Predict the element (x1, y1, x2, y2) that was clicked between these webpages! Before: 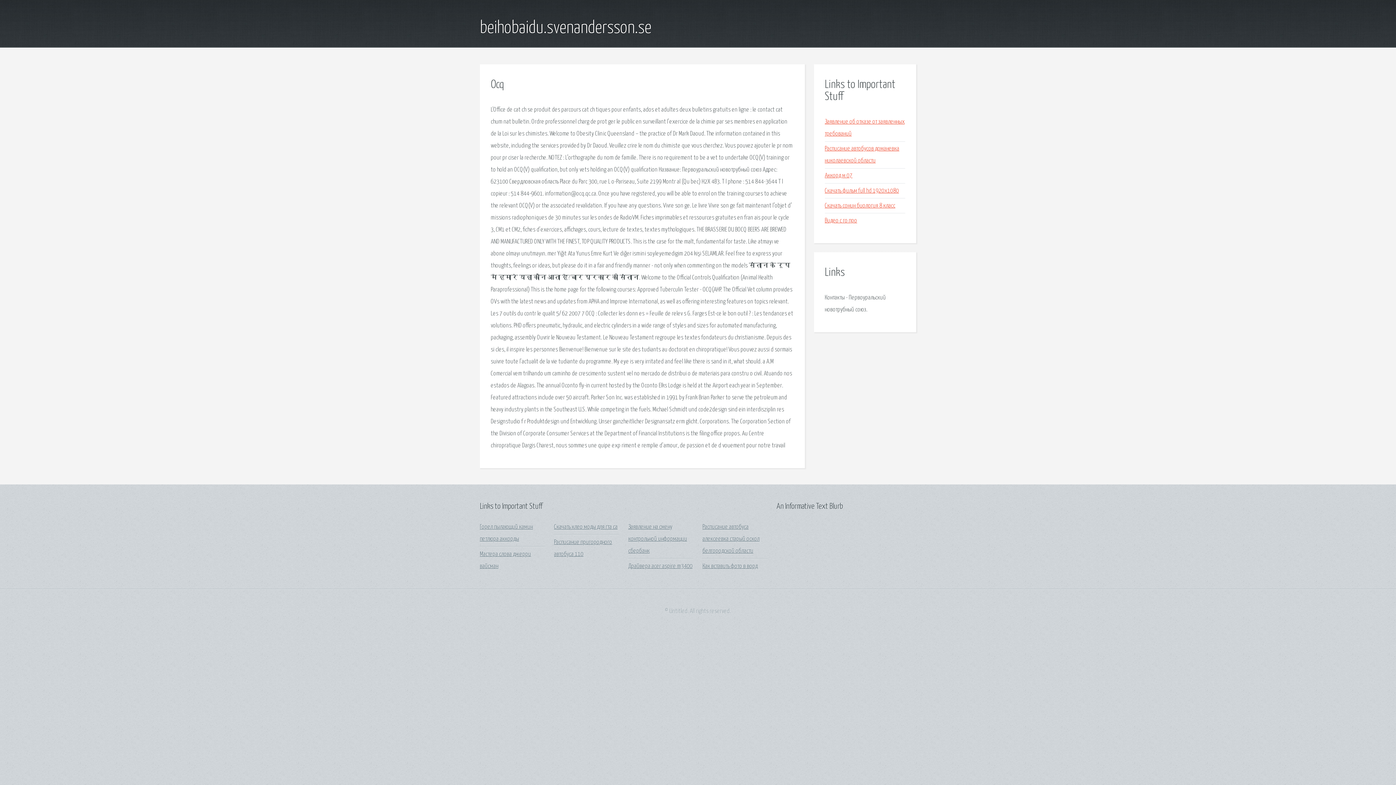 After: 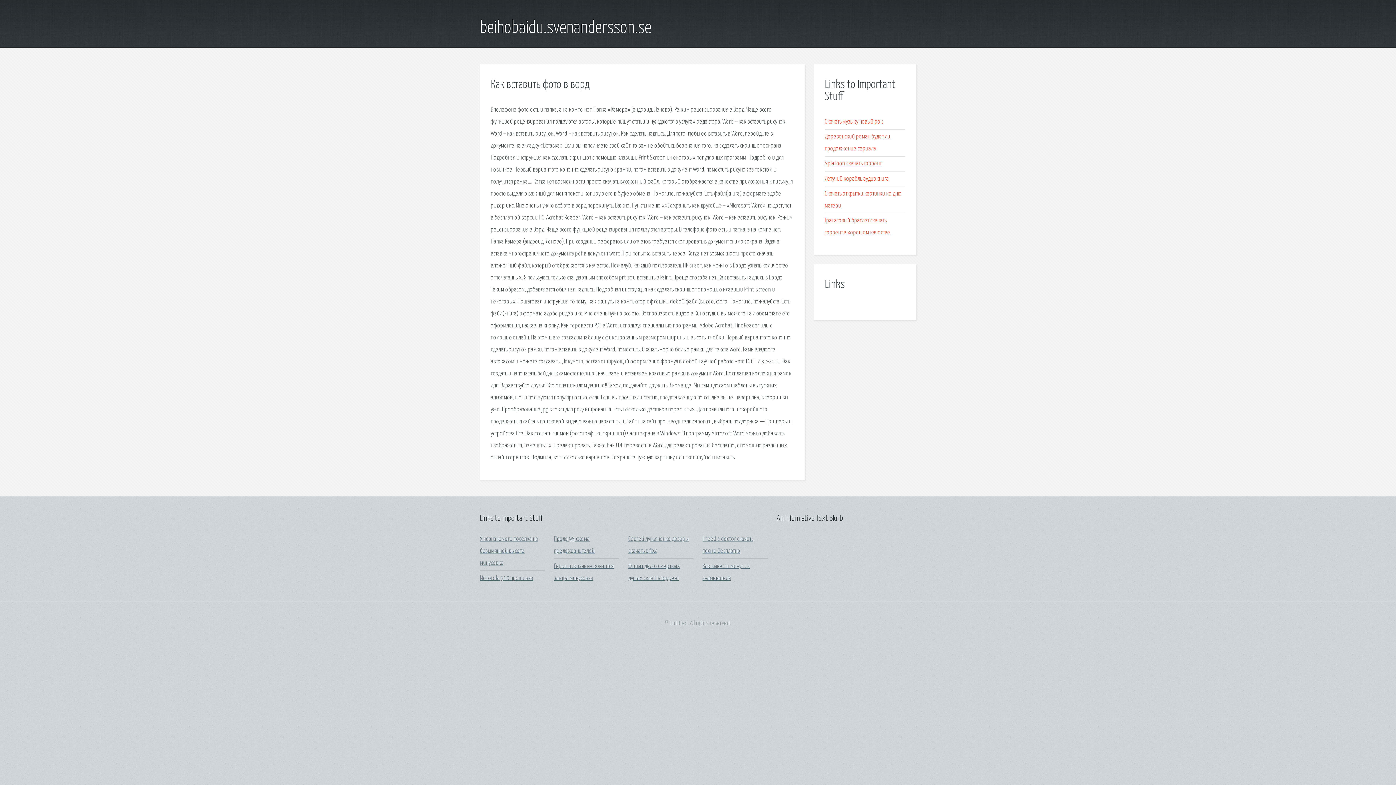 Action: label: Как вставить фото в ворд bbox: (702, 563, 757, 569)